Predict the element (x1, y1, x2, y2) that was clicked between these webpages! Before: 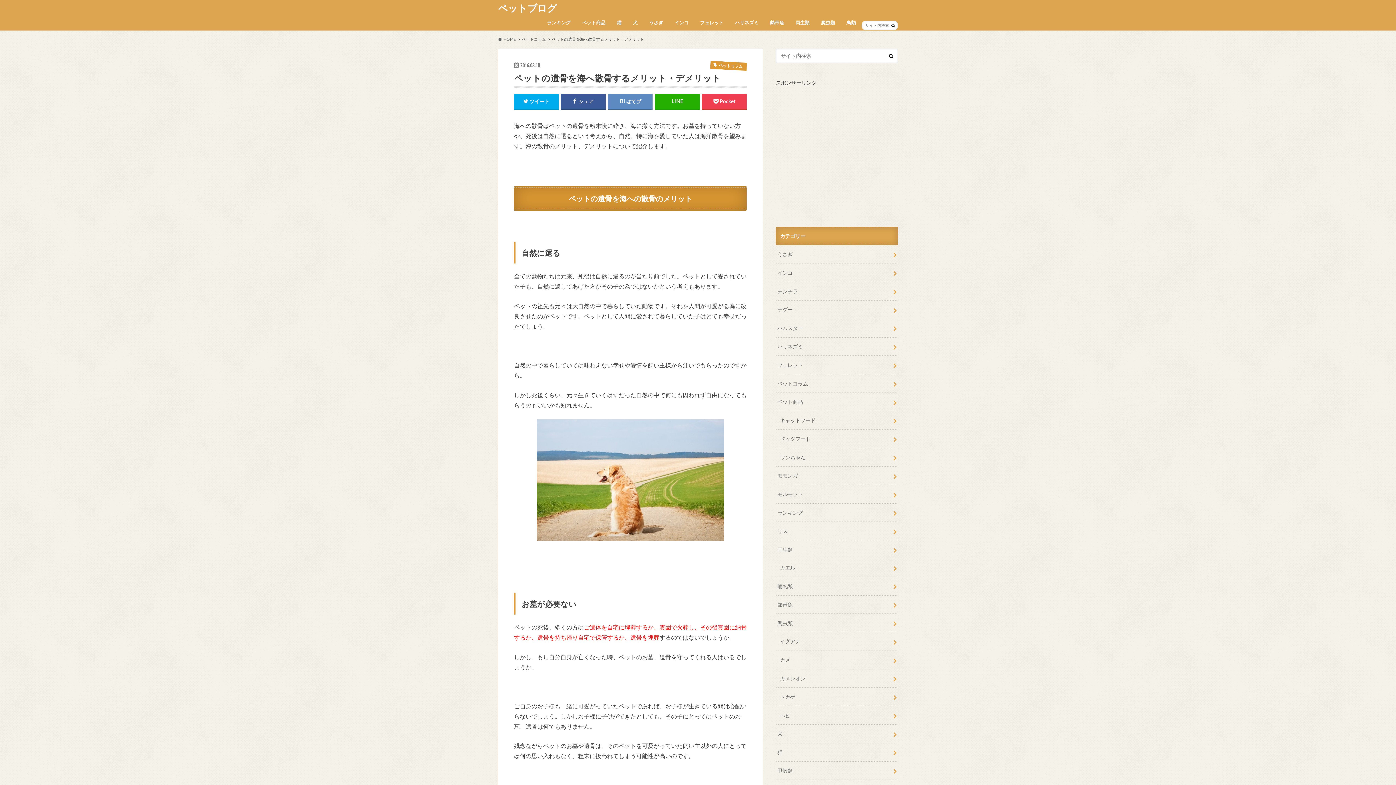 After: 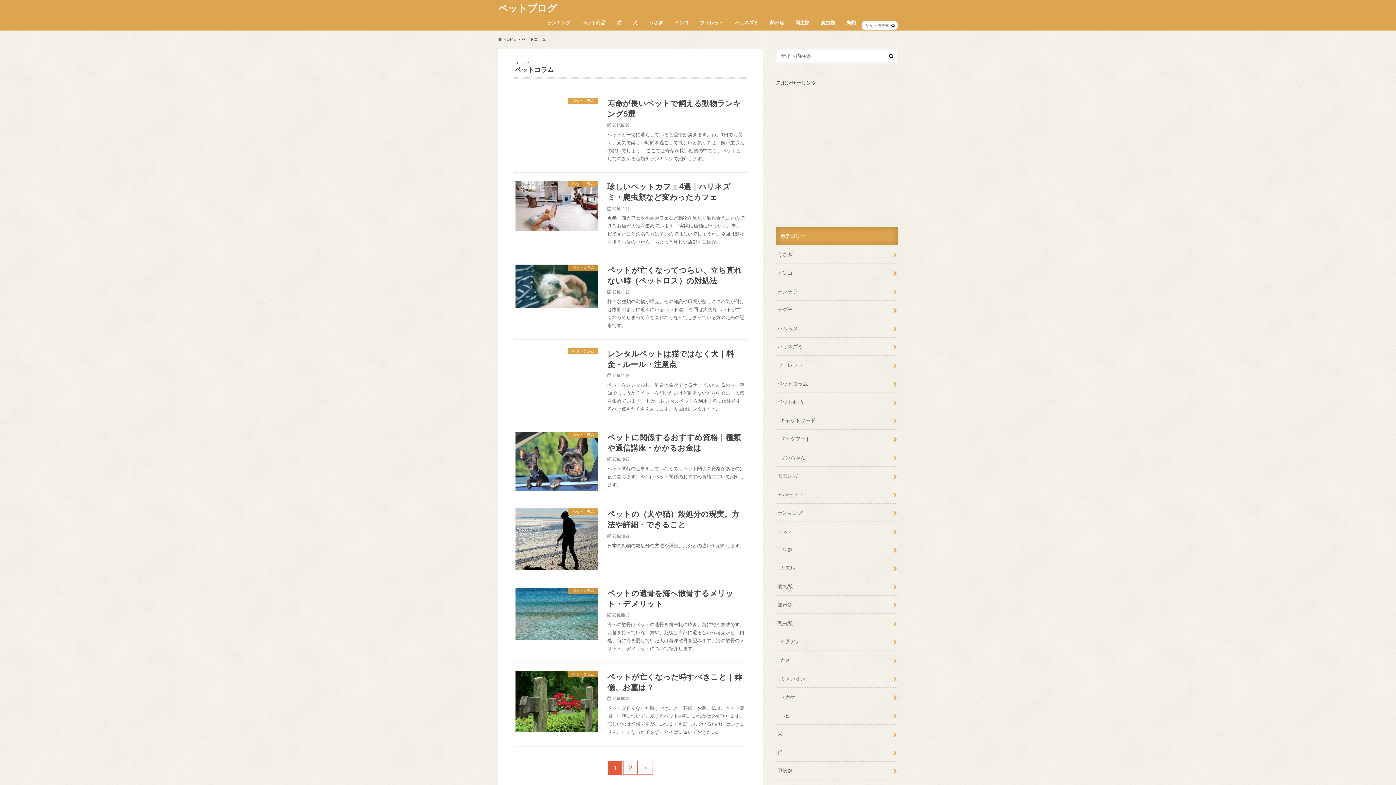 Action: label: ペットコラム bbox: (776, 374, 898, 392)